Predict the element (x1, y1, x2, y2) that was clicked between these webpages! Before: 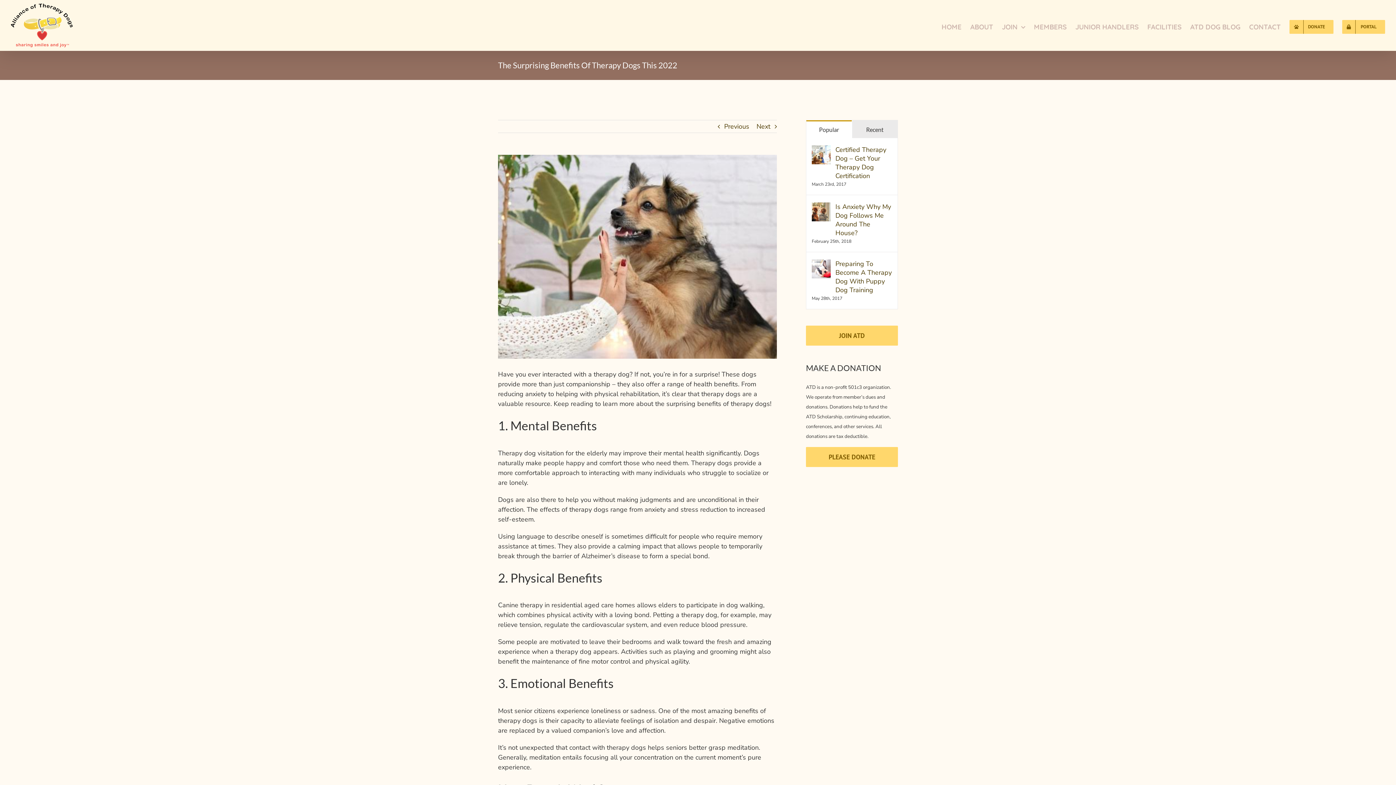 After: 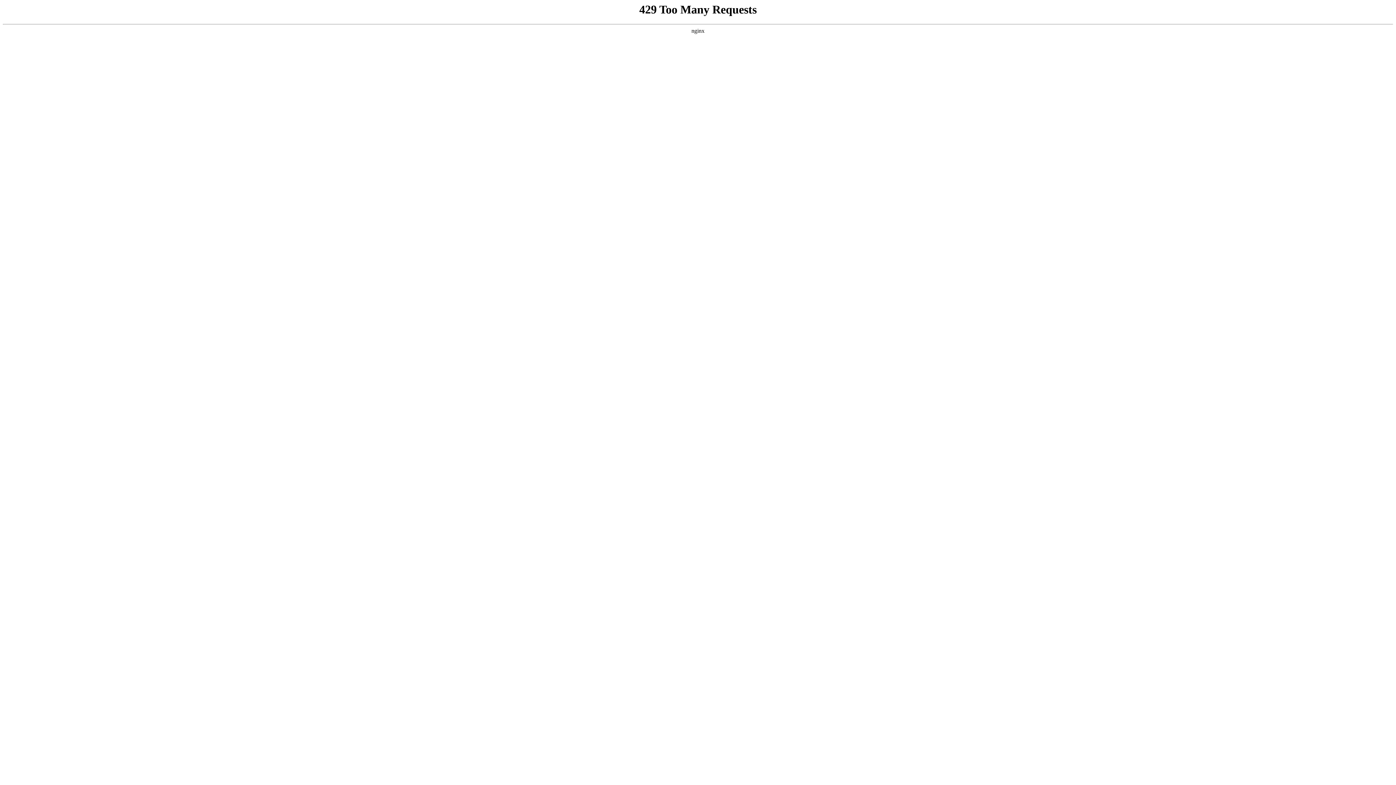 Action: bbox: (806, 325, 898, 345) label: JOIN ATD